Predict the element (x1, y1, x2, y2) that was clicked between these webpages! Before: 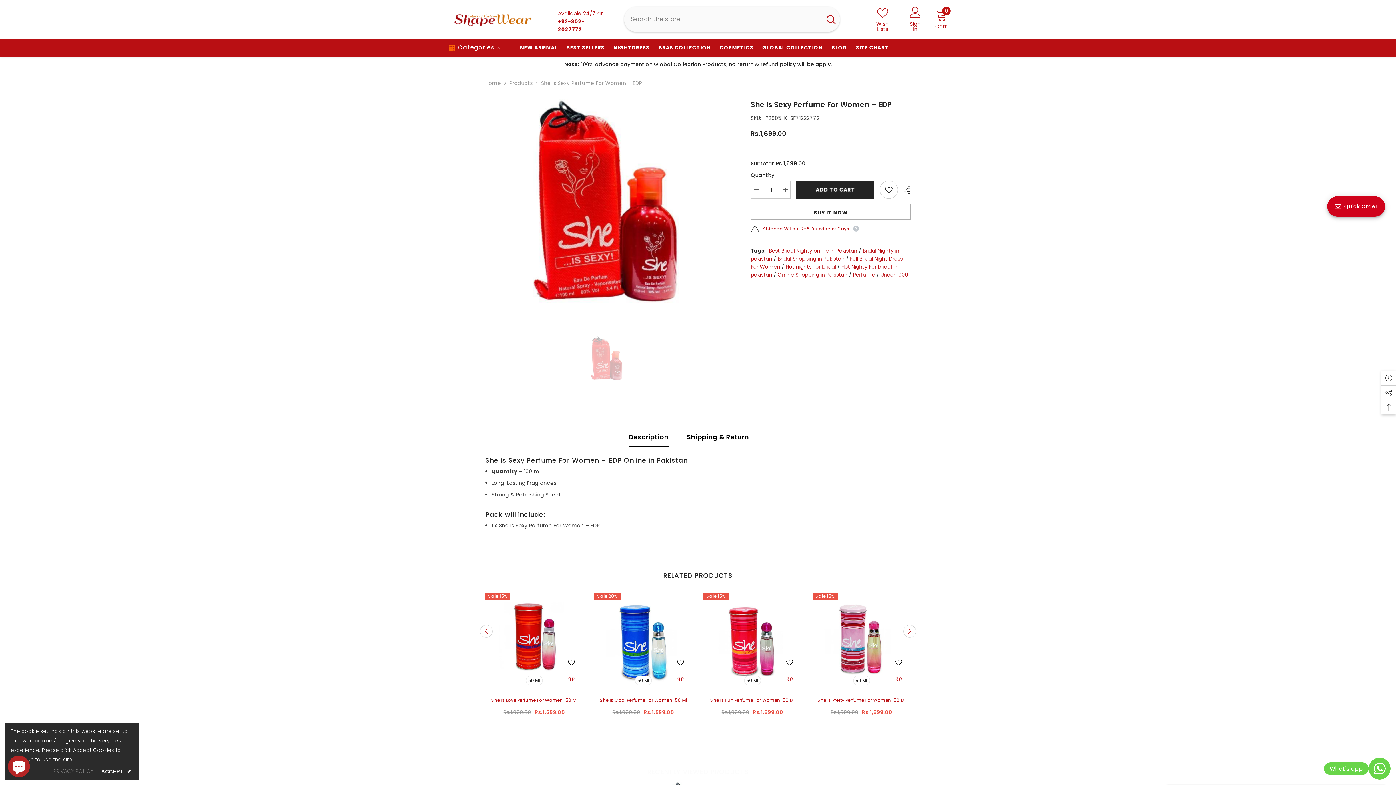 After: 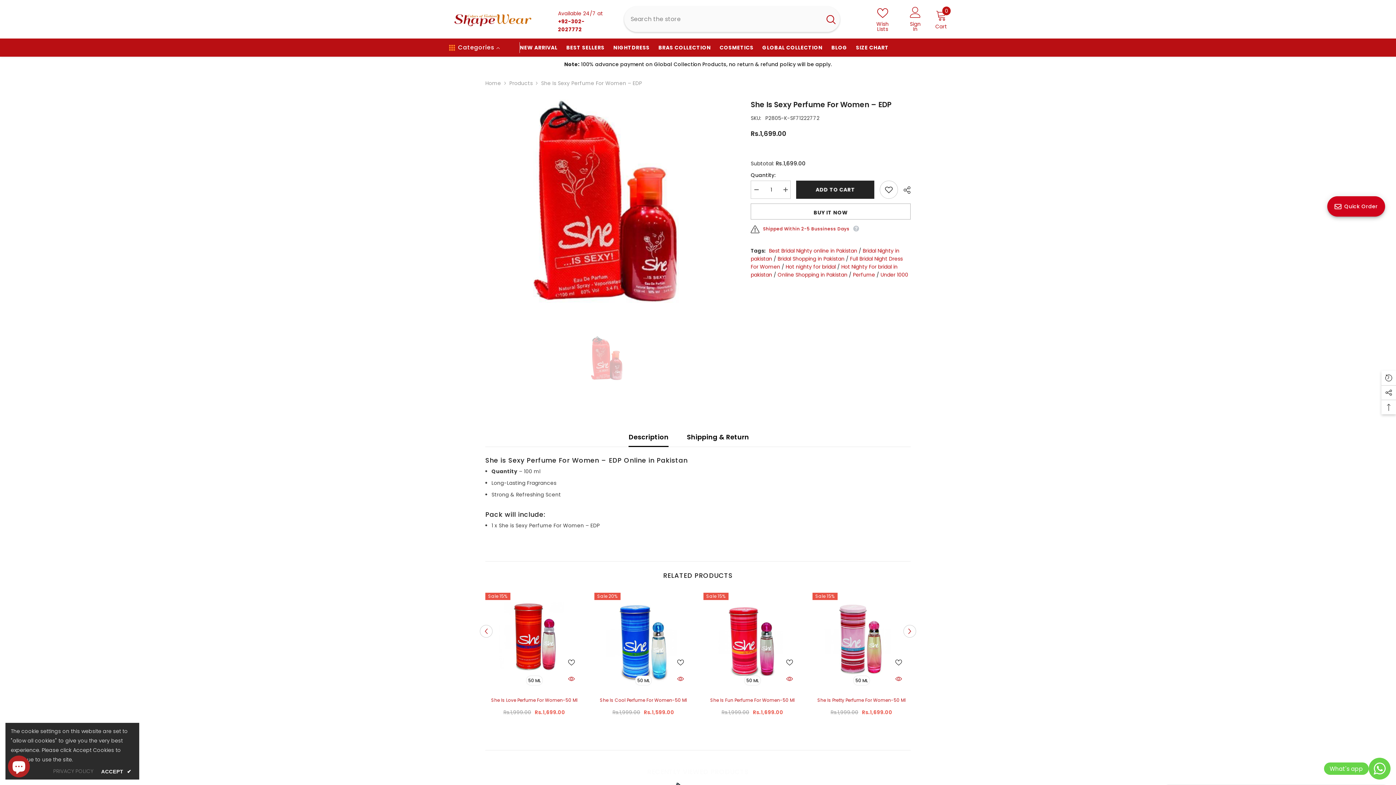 Action: bbox: (1324, 758, 1390, 780) label: What's app